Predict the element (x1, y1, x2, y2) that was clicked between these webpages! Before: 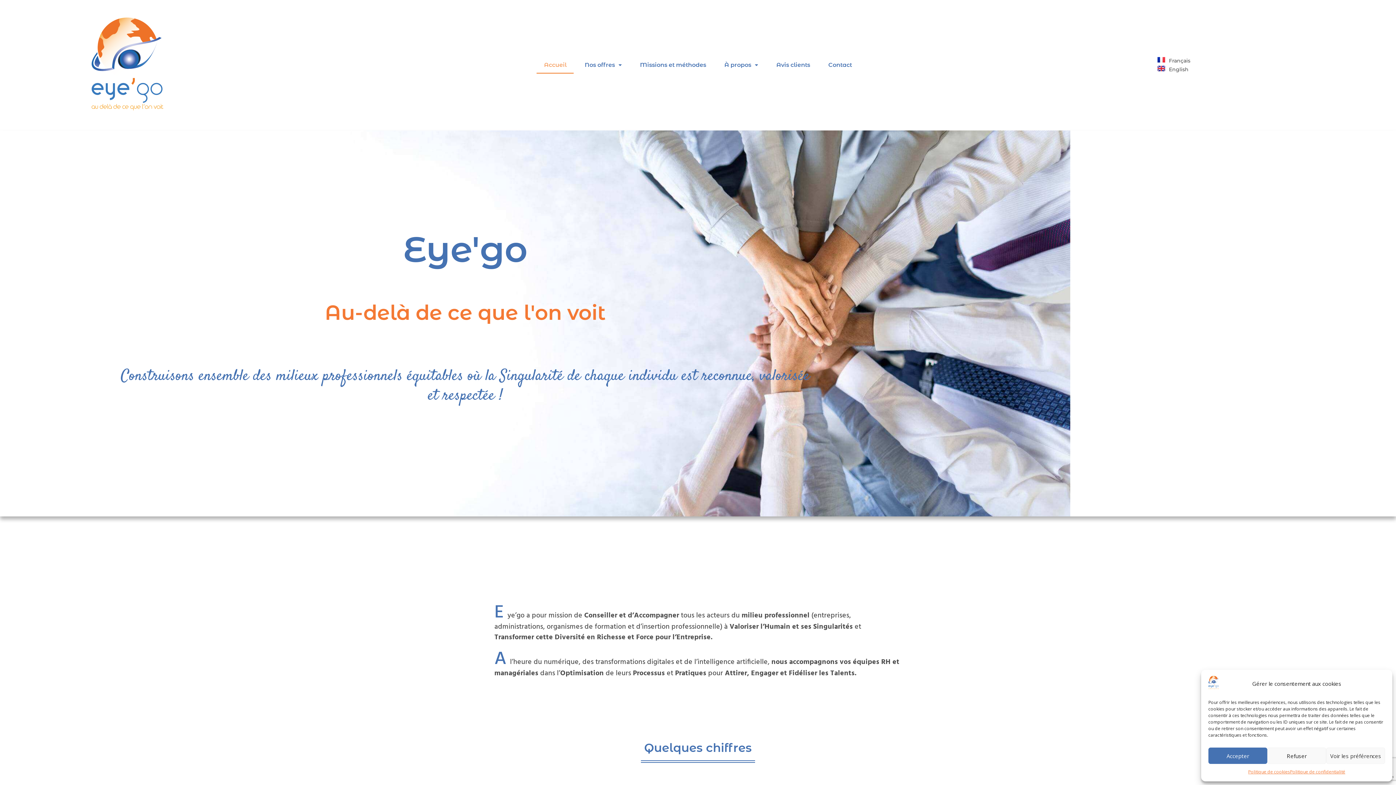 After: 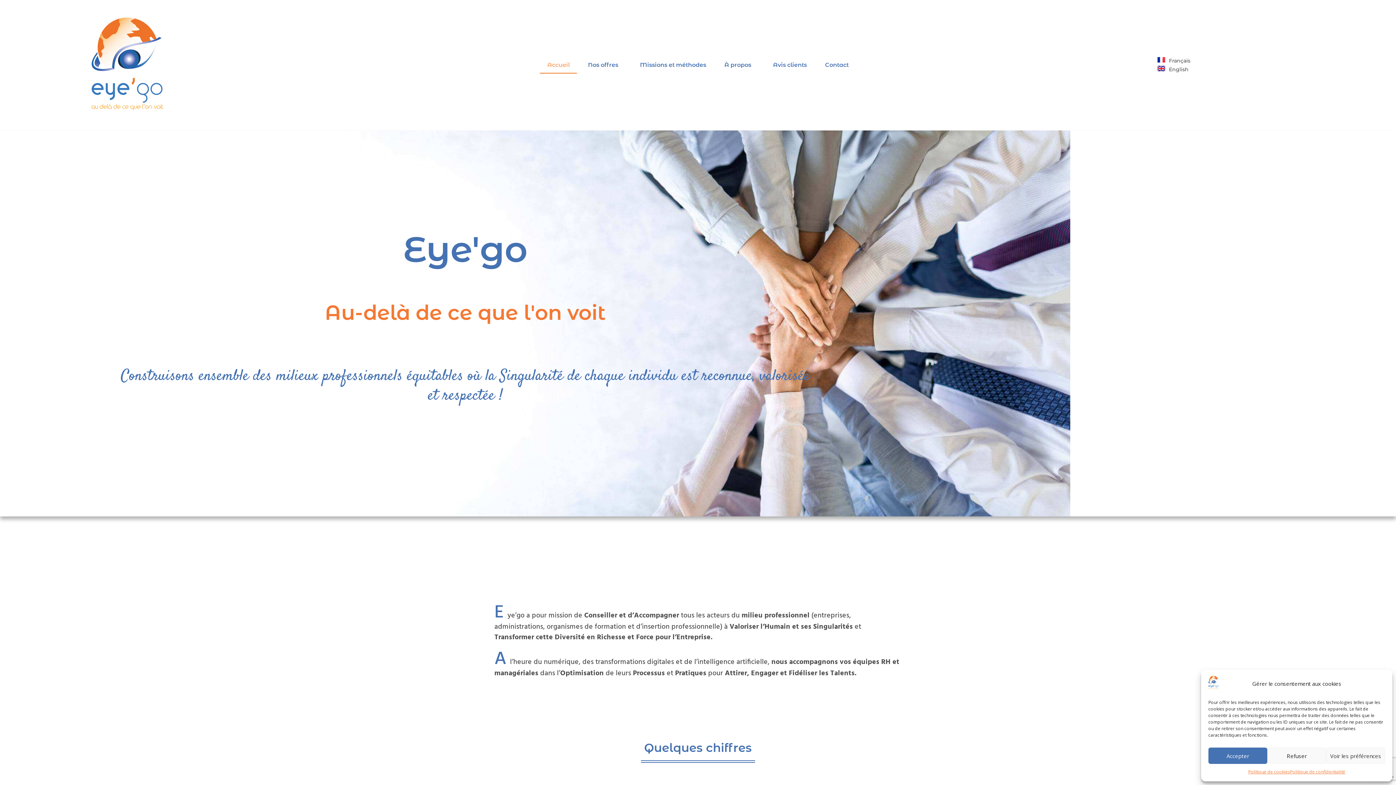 Action: bbox: (536, 56, 573, 73) label: Accueil